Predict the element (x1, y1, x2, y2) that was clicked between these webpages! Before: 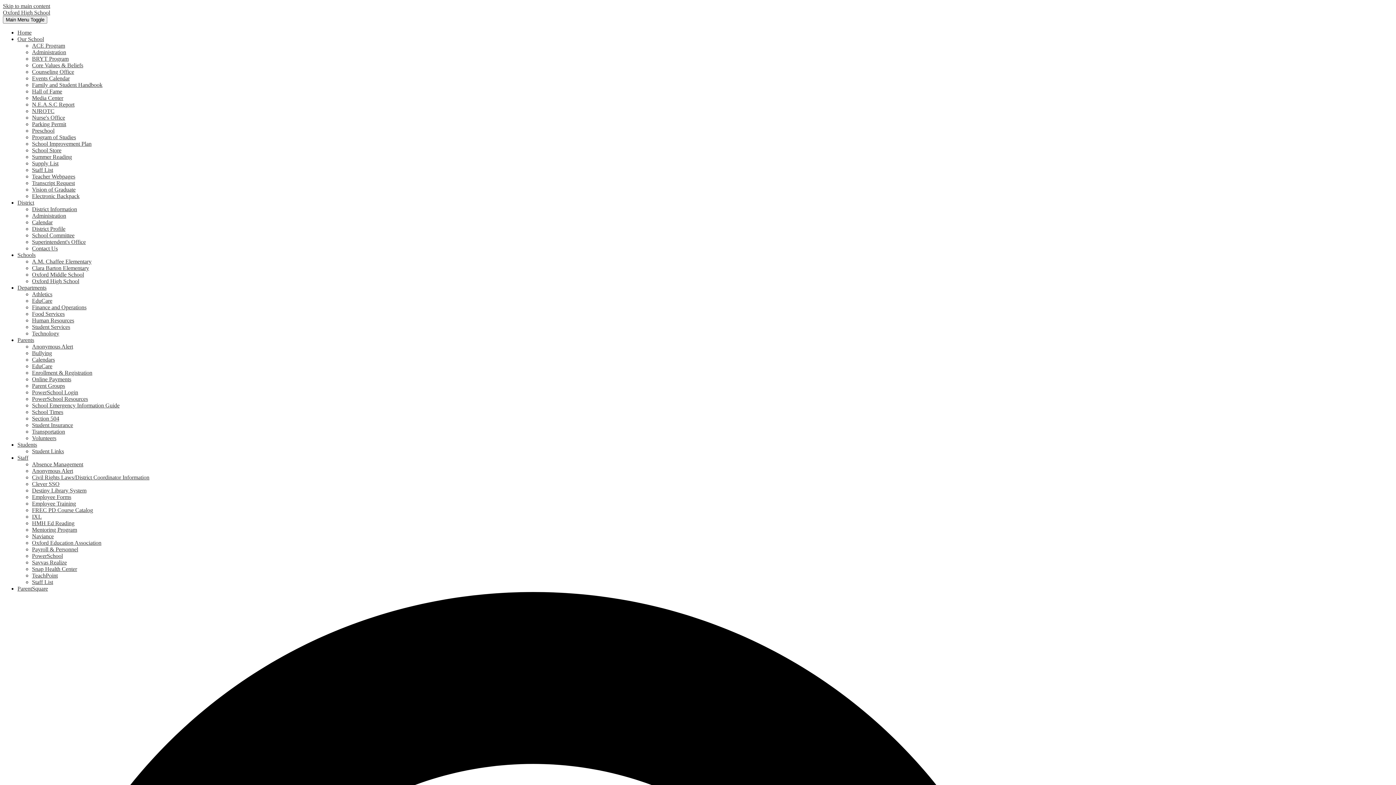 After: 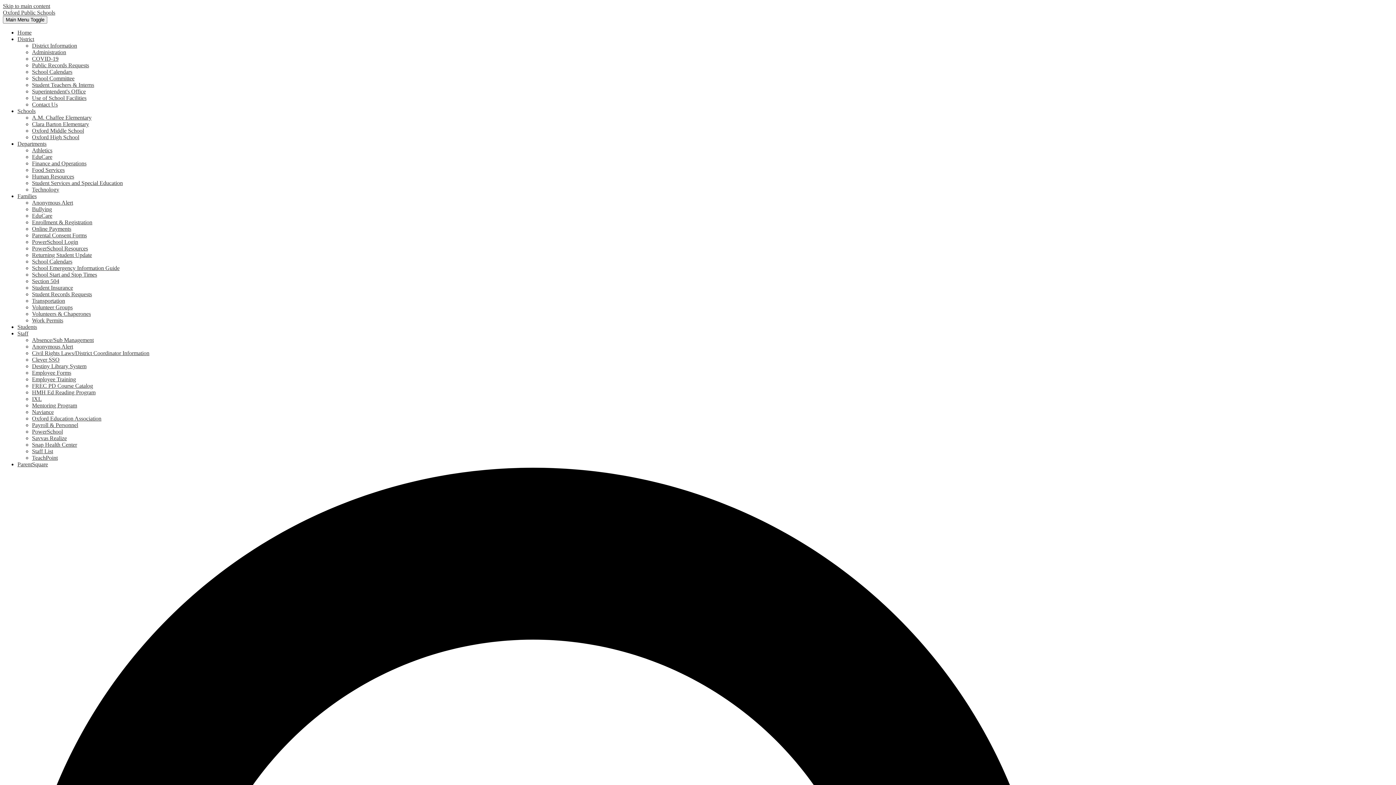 Action: label: Bullying bbox: (32, 350, 52, 356)